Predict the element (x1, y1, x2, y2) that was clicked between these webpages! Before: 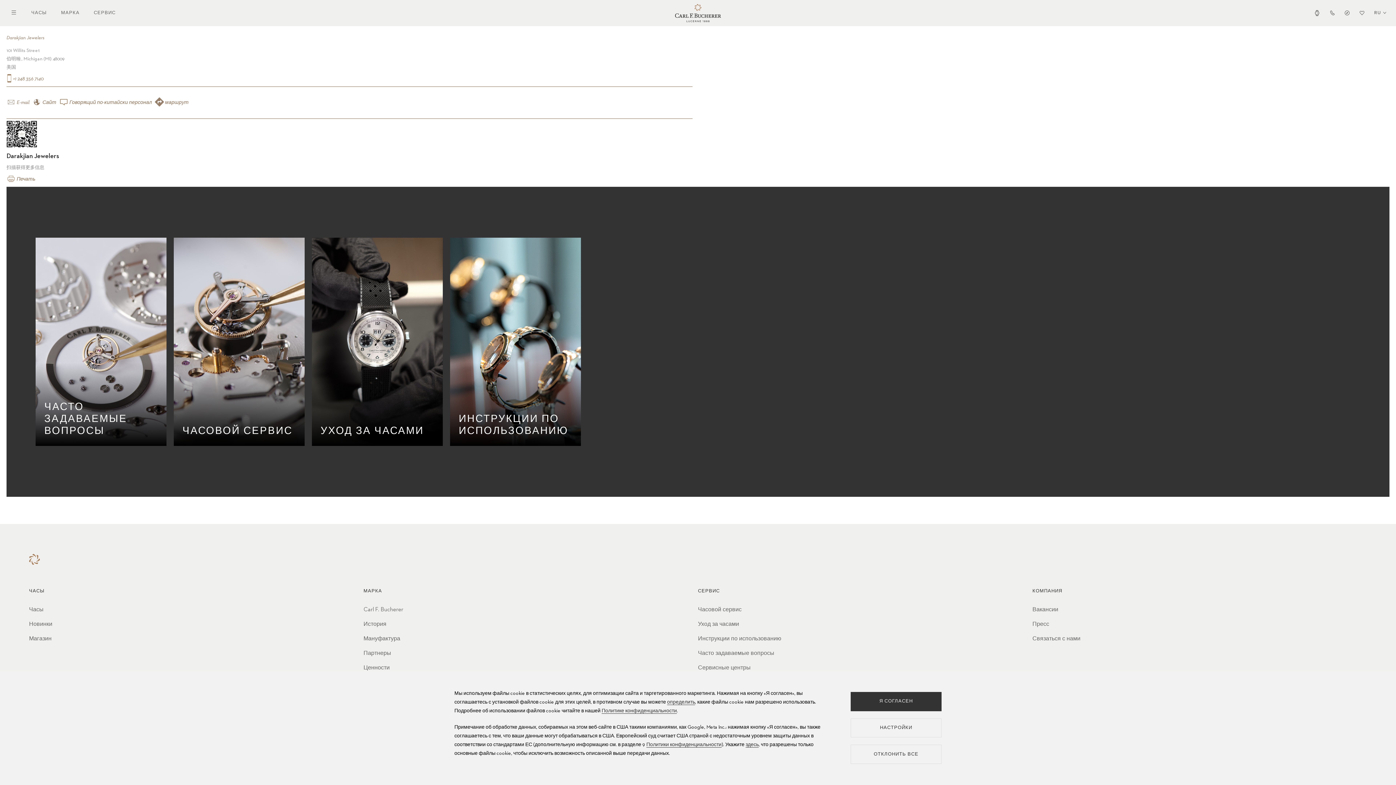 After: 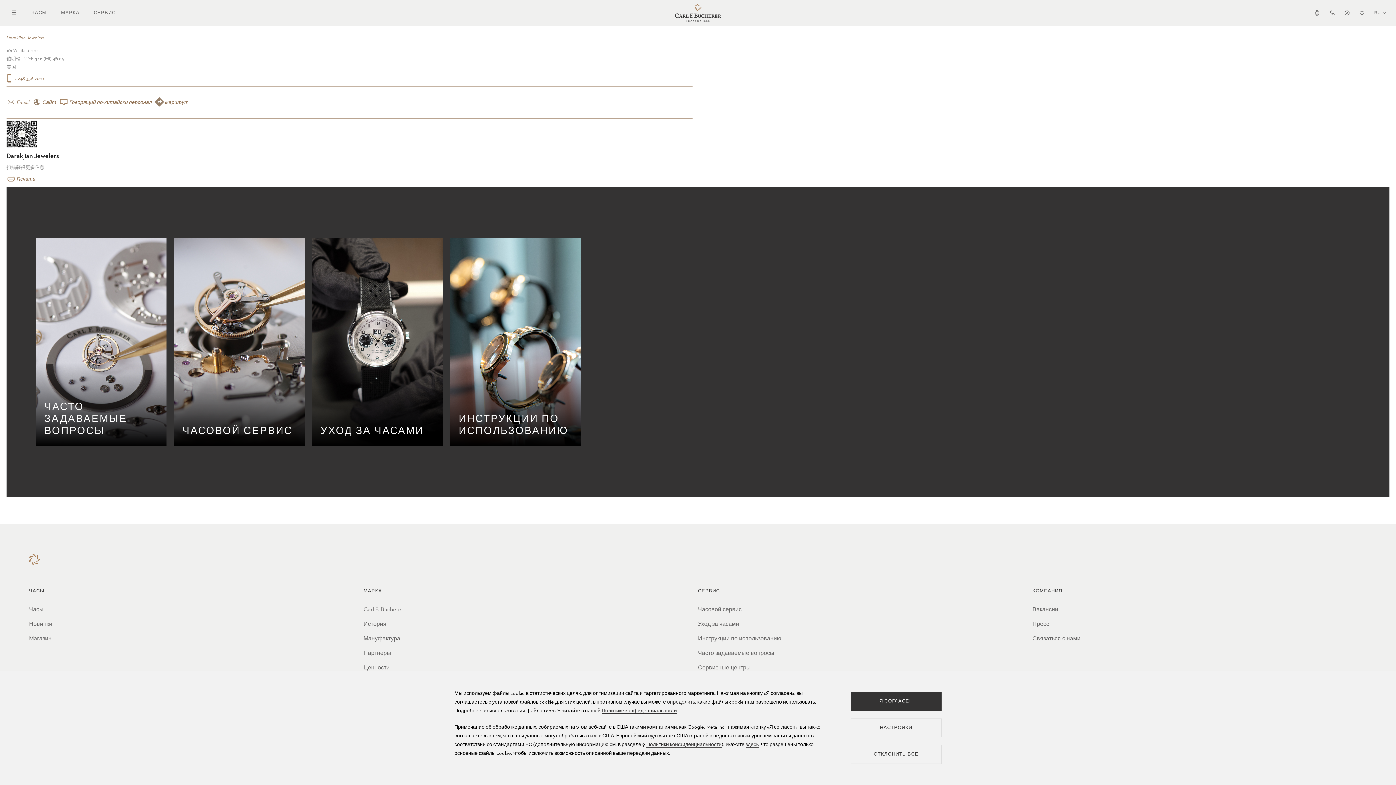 Action: bbox: (6, 176, 35, 181) label:  Печать